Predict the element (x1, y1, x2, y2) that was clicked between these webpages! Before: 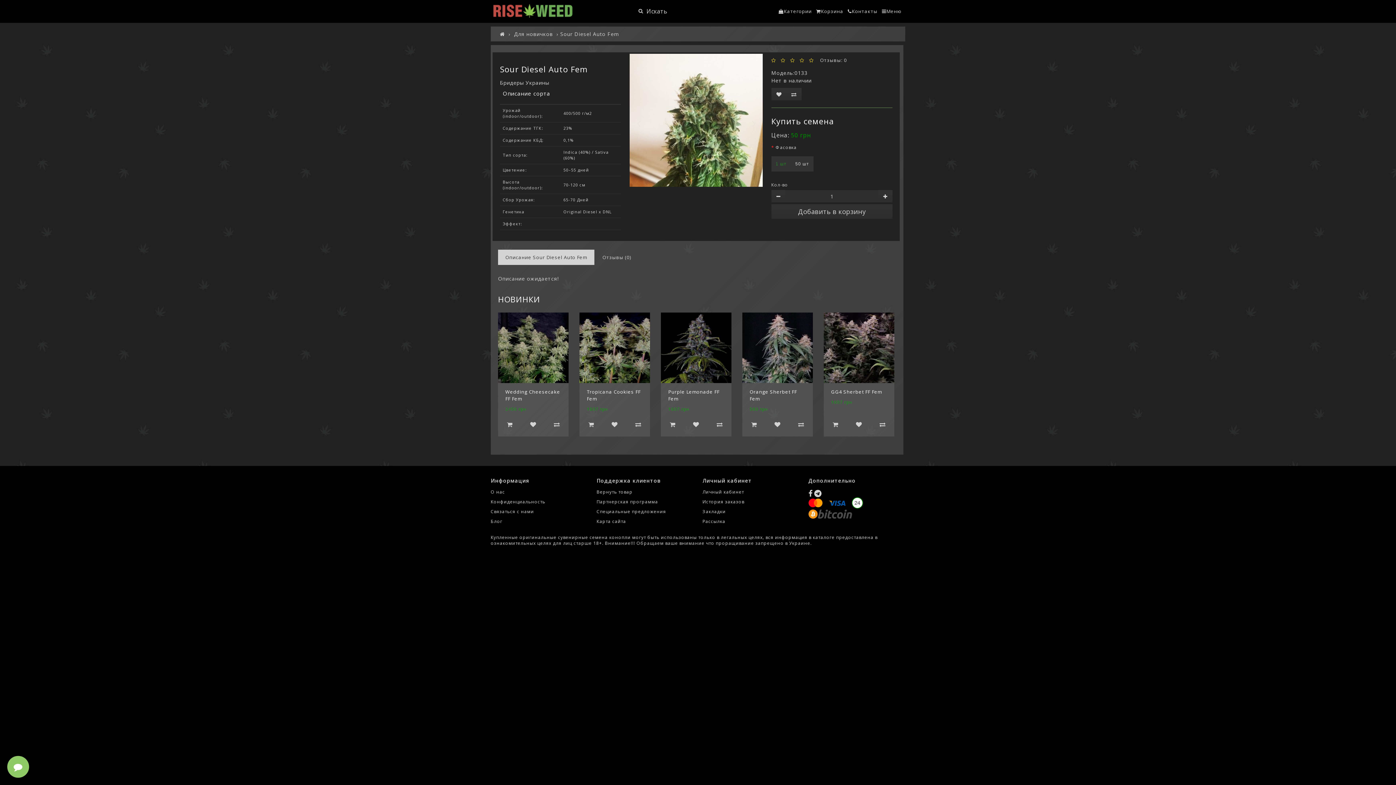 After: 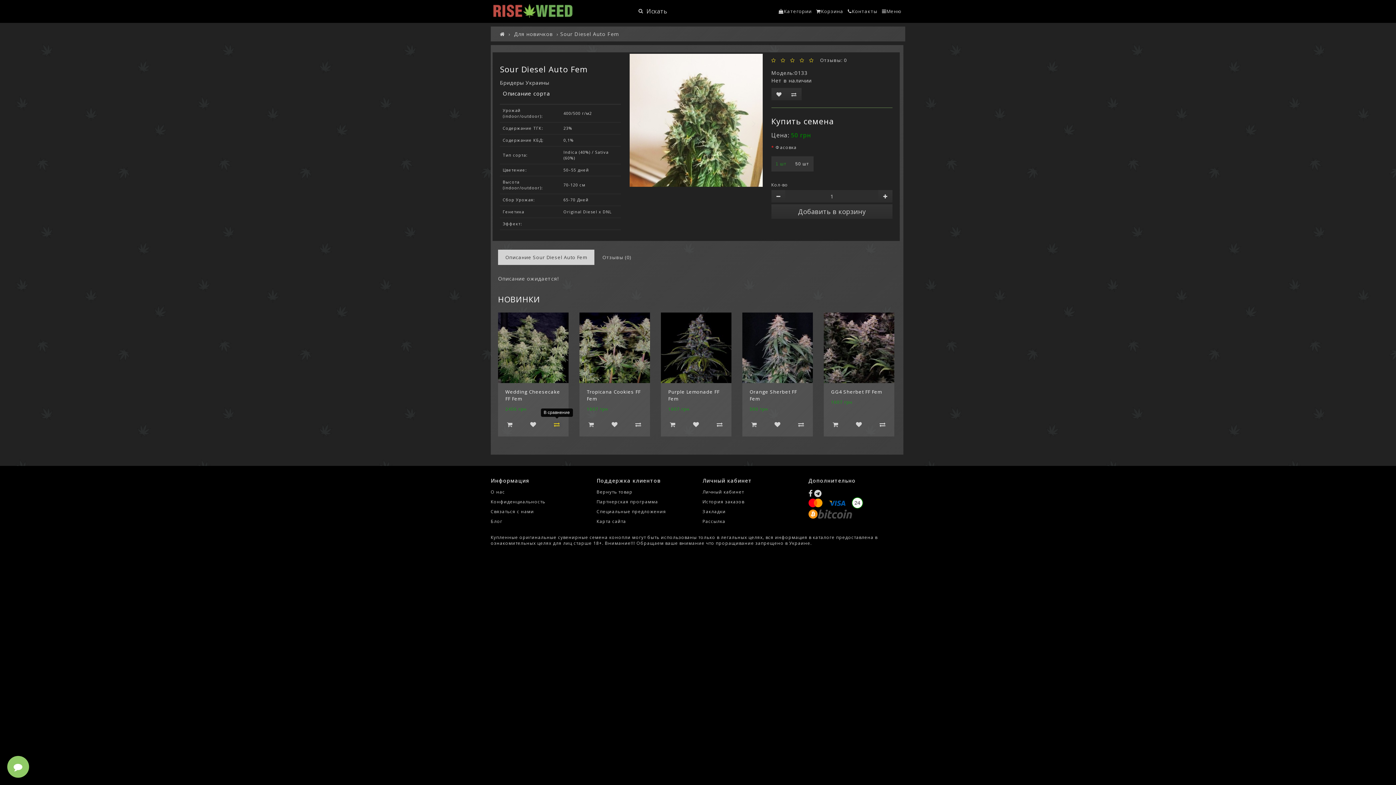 Action: bbox: (551, 420, 562, 429)